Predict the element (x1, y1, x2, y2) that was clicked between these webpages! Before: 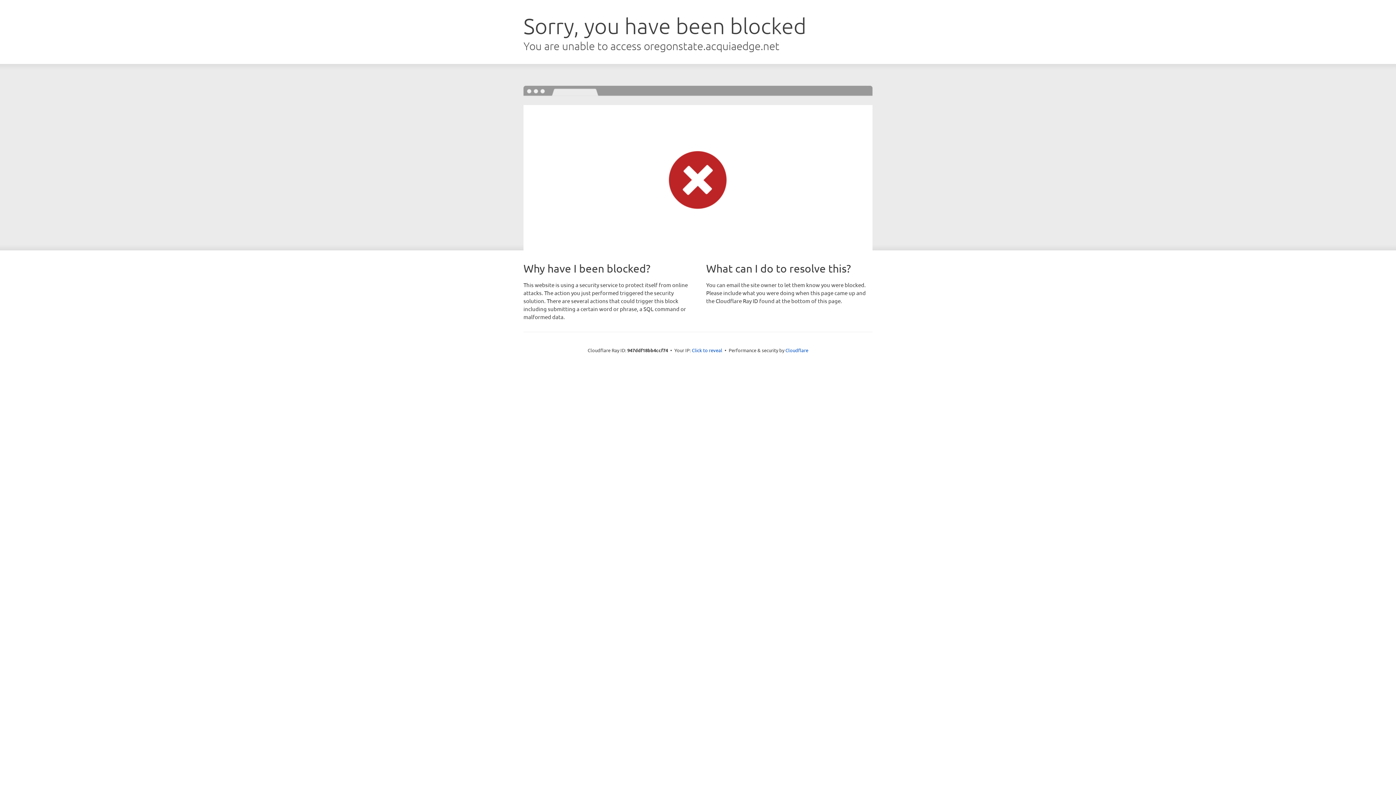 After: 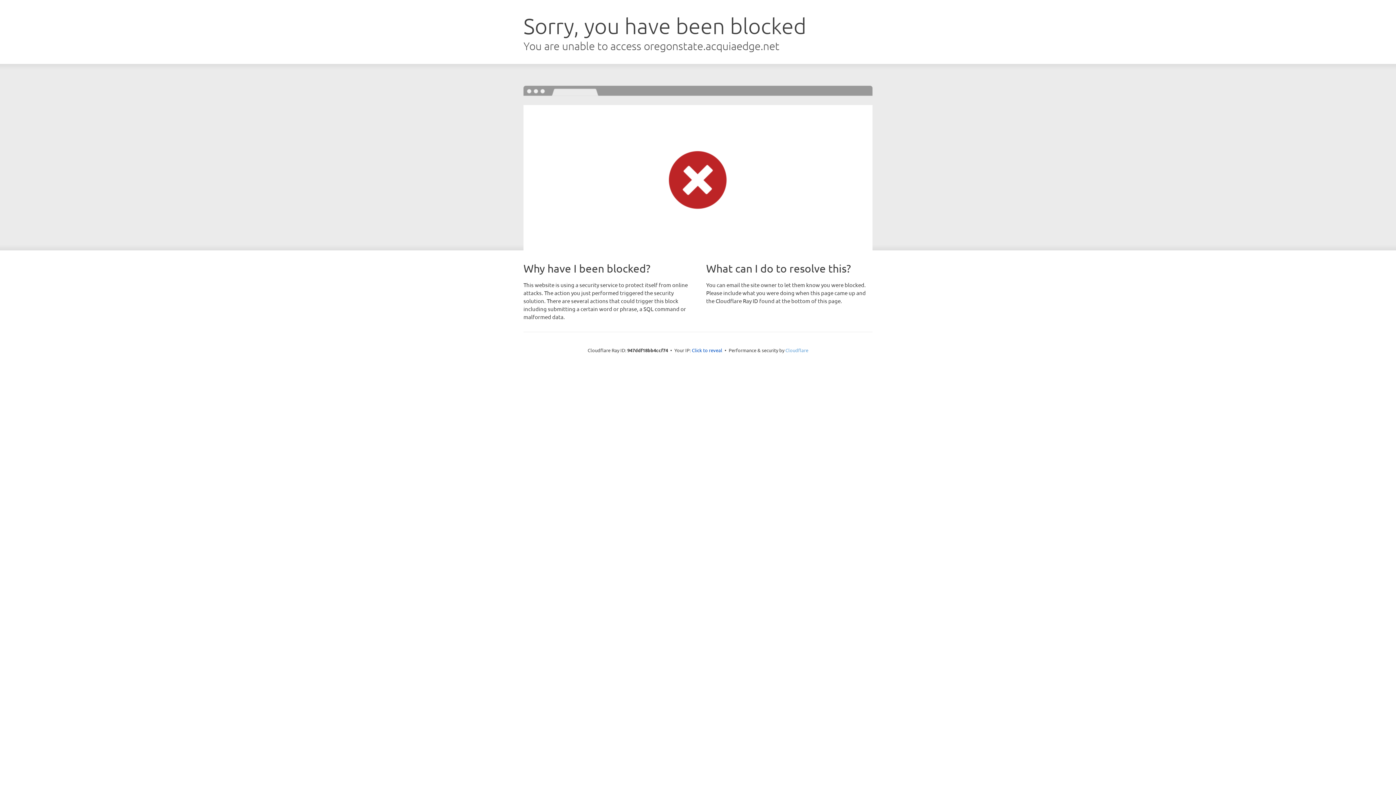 Action: label: Cloudflare bbox: (785, 347, 808, 353)